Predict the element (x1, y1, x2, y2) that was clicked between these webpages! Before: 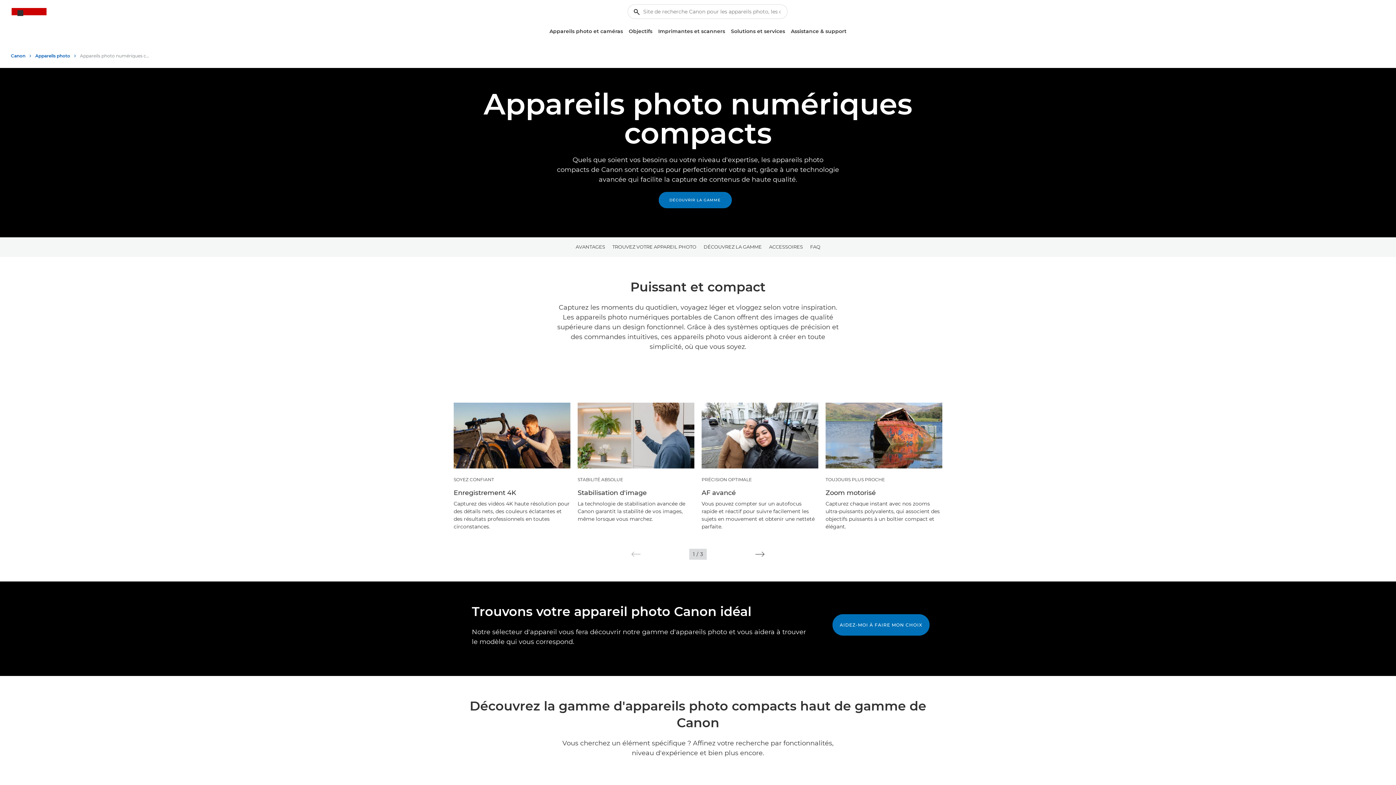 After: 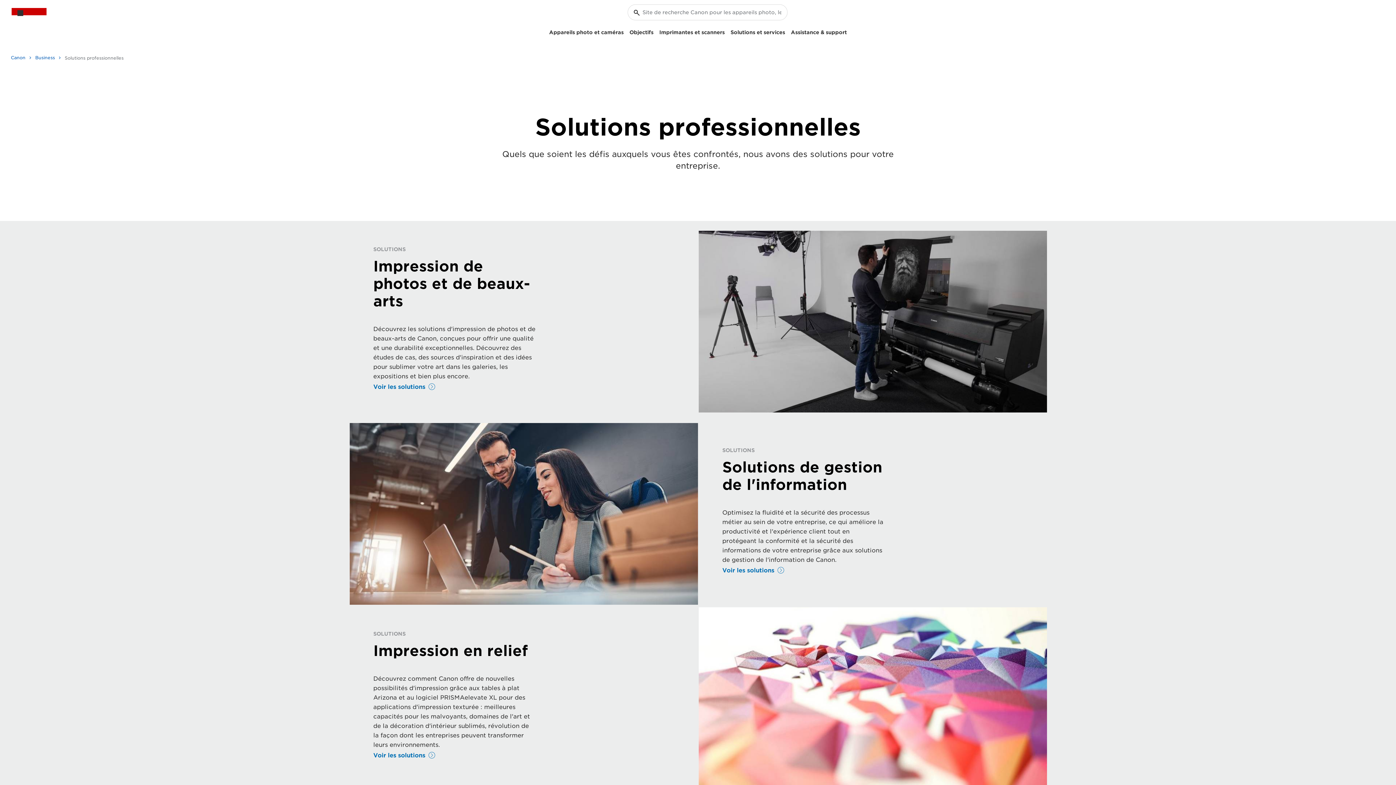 Action: bbox: (728, 25, 788, 37) label: Solutions et services